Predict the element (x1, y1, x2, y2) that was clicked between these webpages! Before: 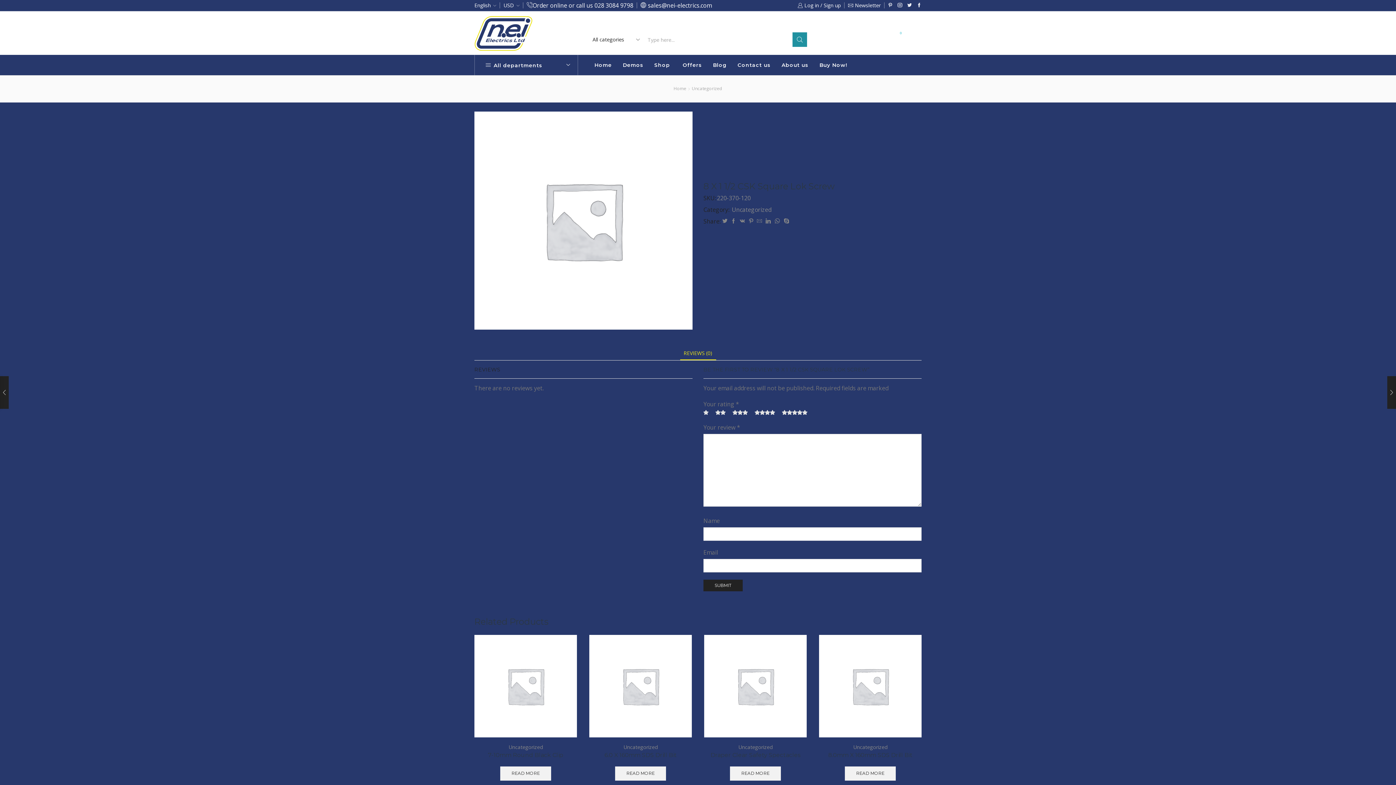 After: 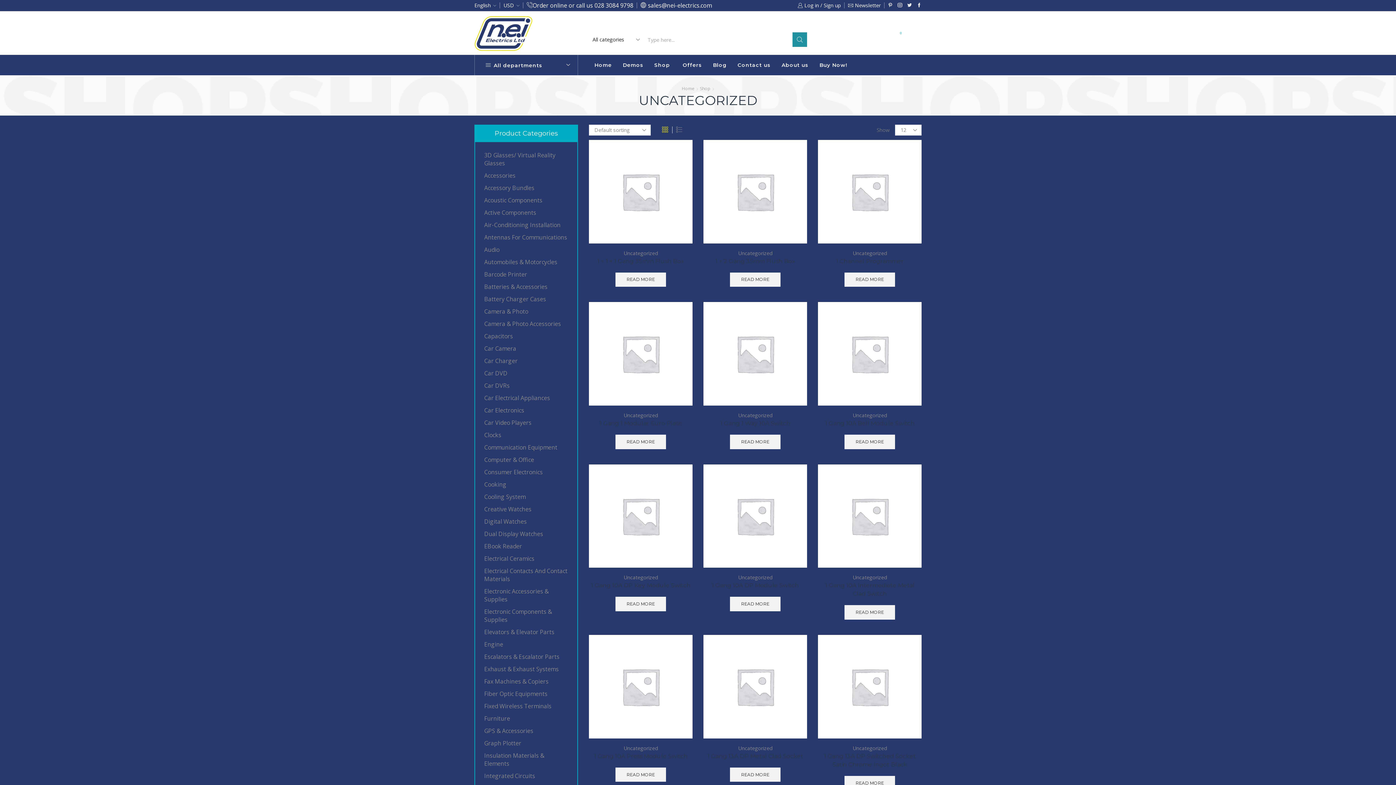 Action: label: Uncategorized bbox: (738, 743, 772, 750)